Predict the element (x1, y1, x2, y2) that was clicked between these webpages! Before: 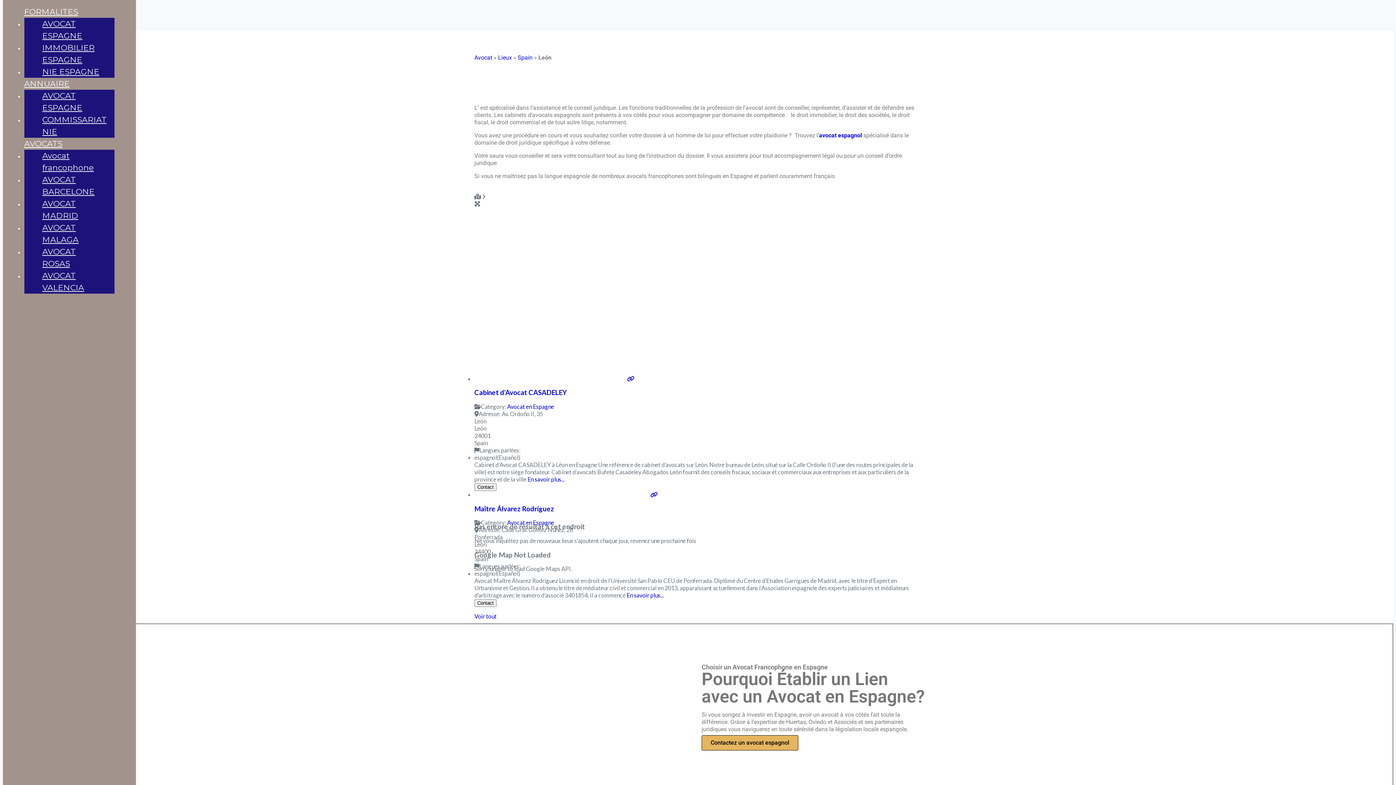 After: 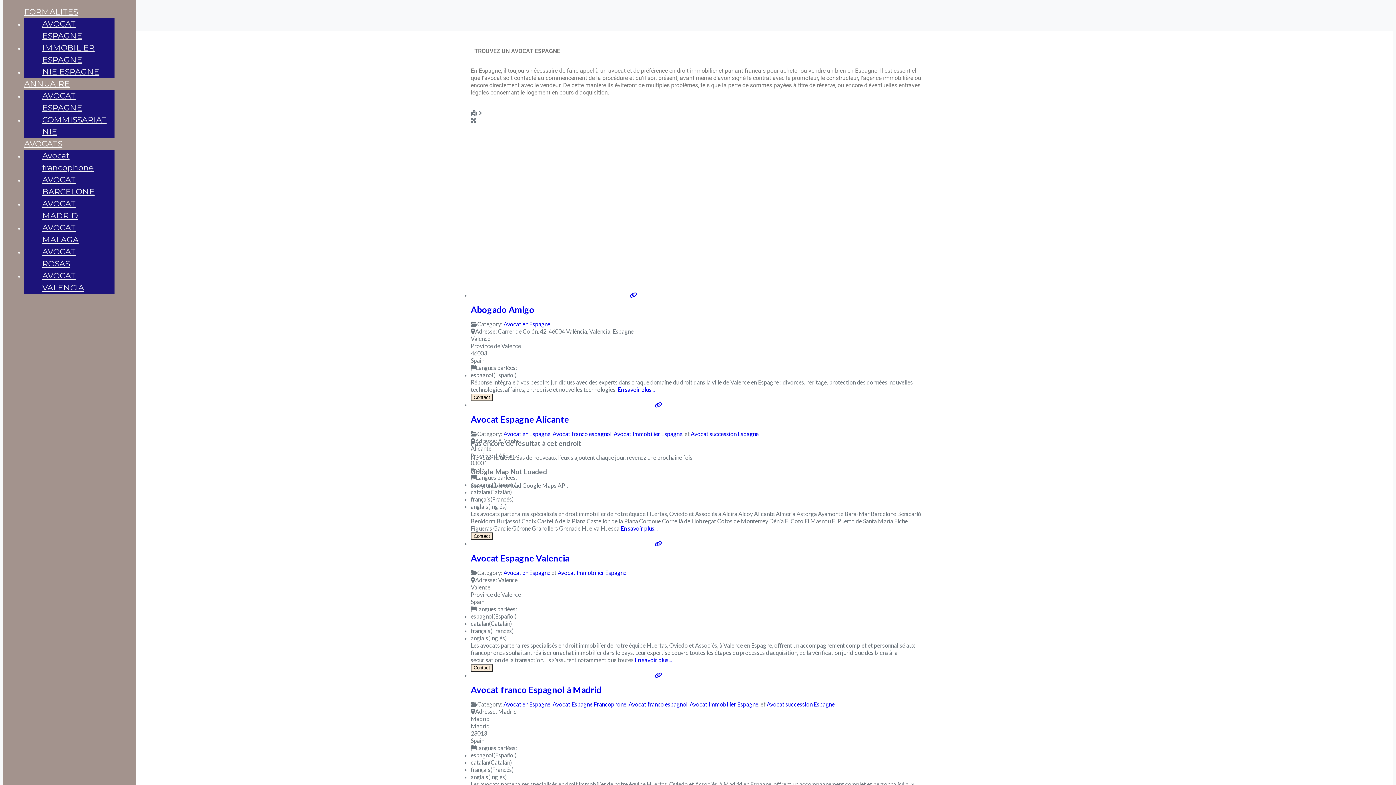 Action: label: avocat espagnol bbox: (819, 131, 862, 138)